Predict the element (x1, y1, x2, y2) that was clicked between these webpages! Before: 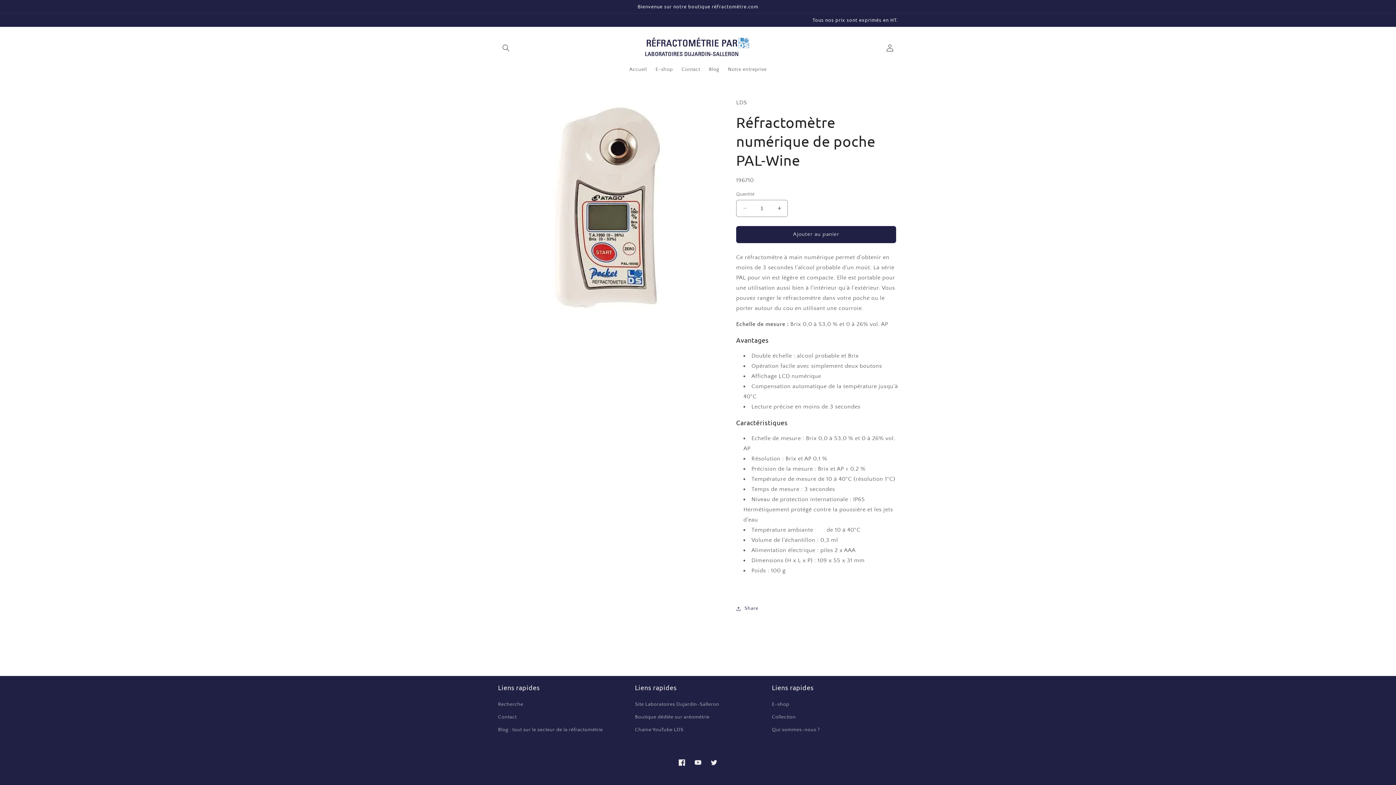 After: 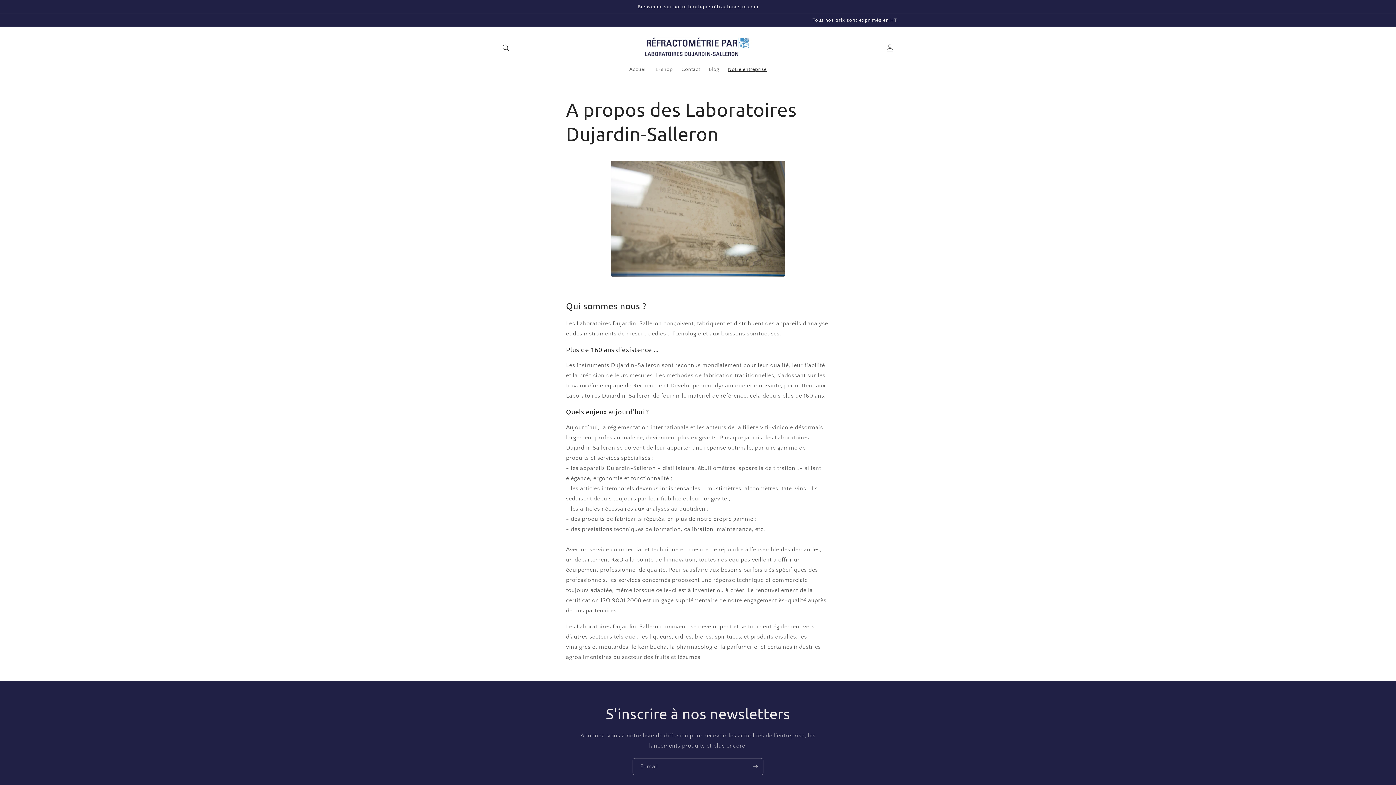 Action: bbox: (772, 723, 820, 736) label: Qui sommes-nous ?